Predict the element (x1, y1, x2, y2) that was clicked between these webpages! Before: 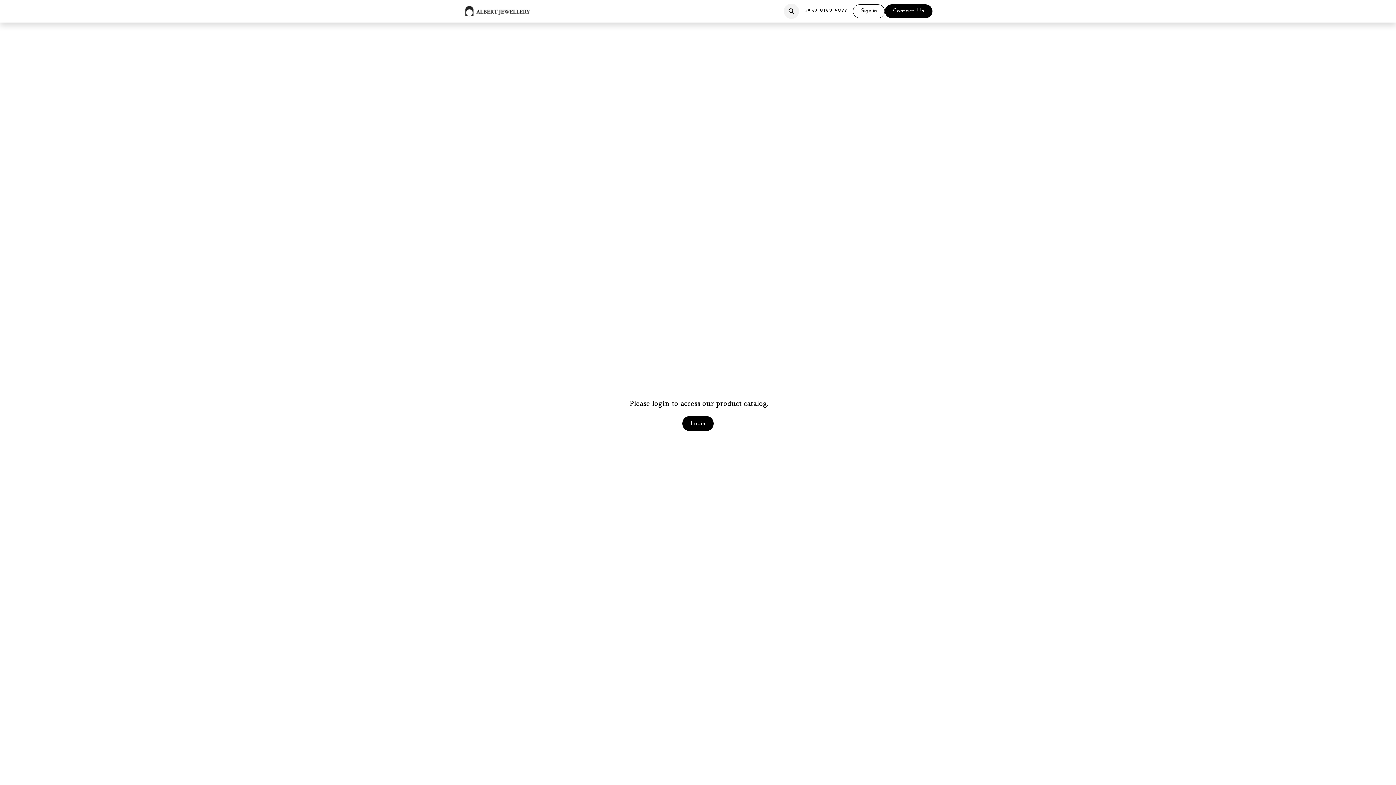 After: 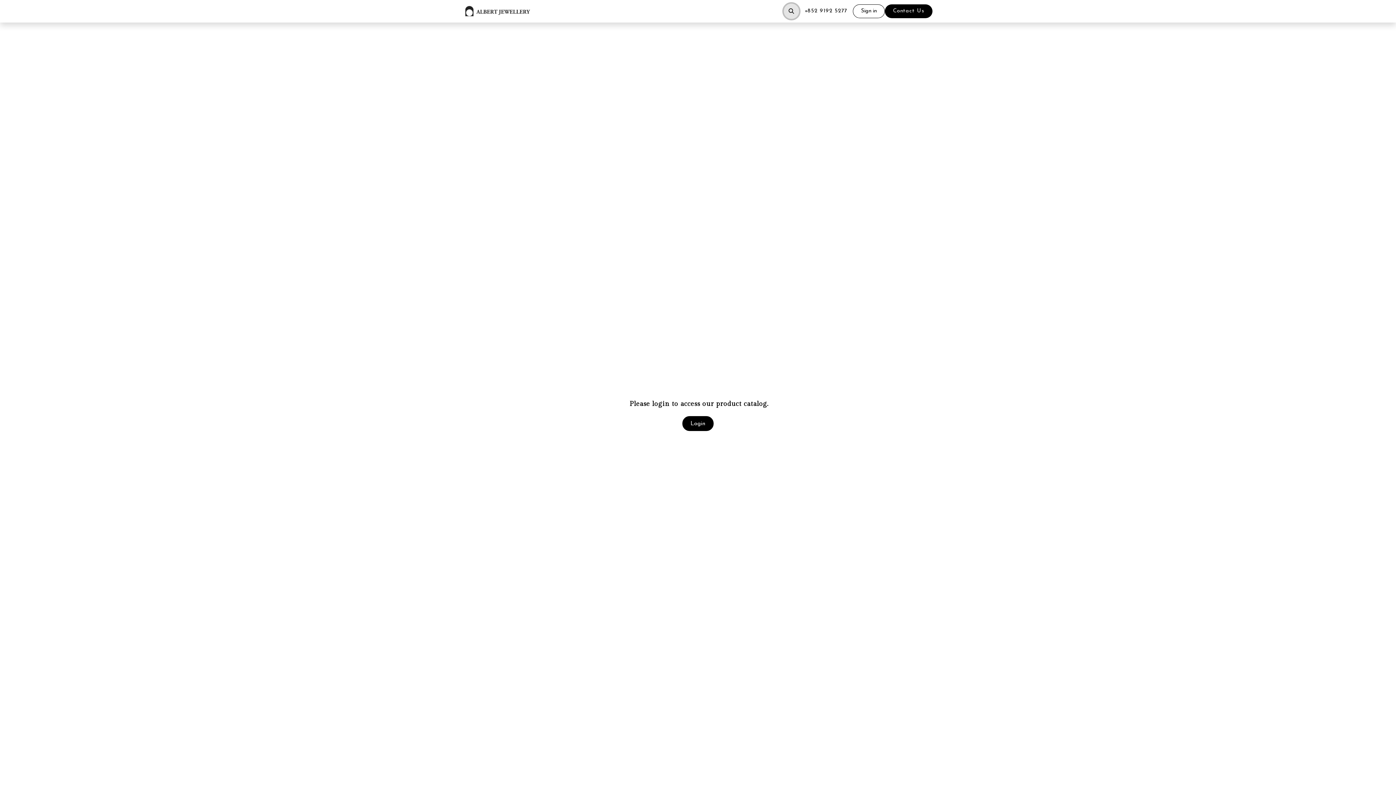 Action: bbox: (783, 3, 799, 18)